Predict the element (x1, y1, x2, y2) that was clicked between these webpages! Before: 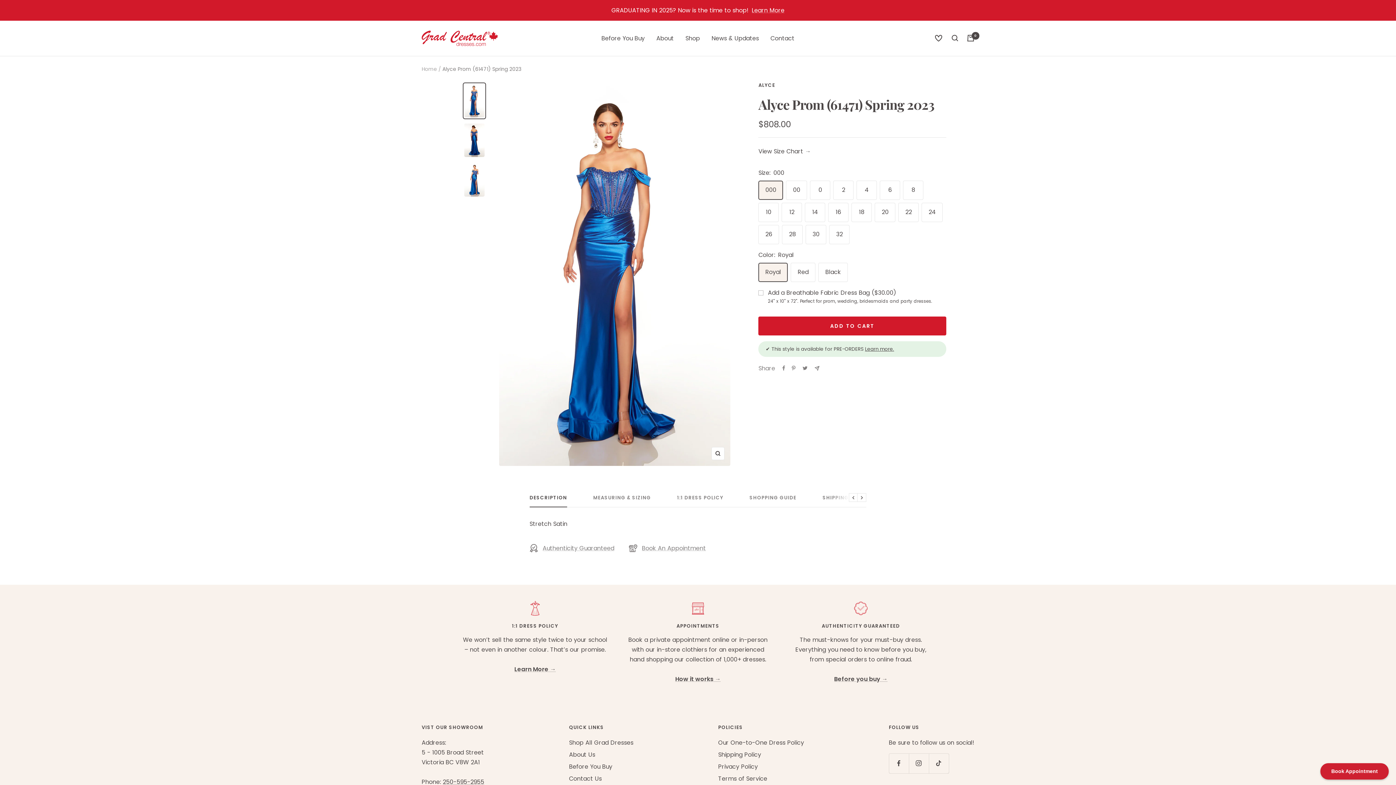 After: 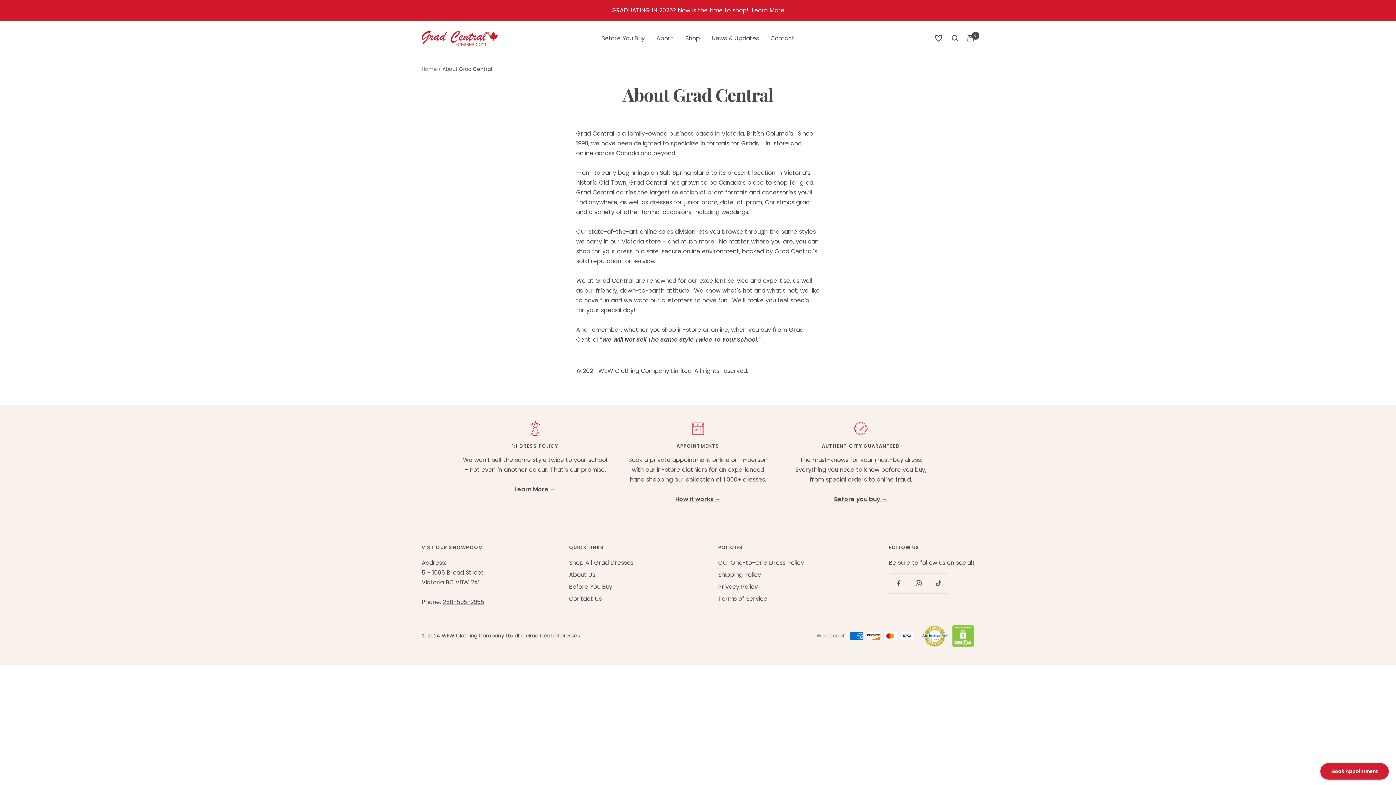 Action: label: About Us bbox: (569, 750, 595, 759)